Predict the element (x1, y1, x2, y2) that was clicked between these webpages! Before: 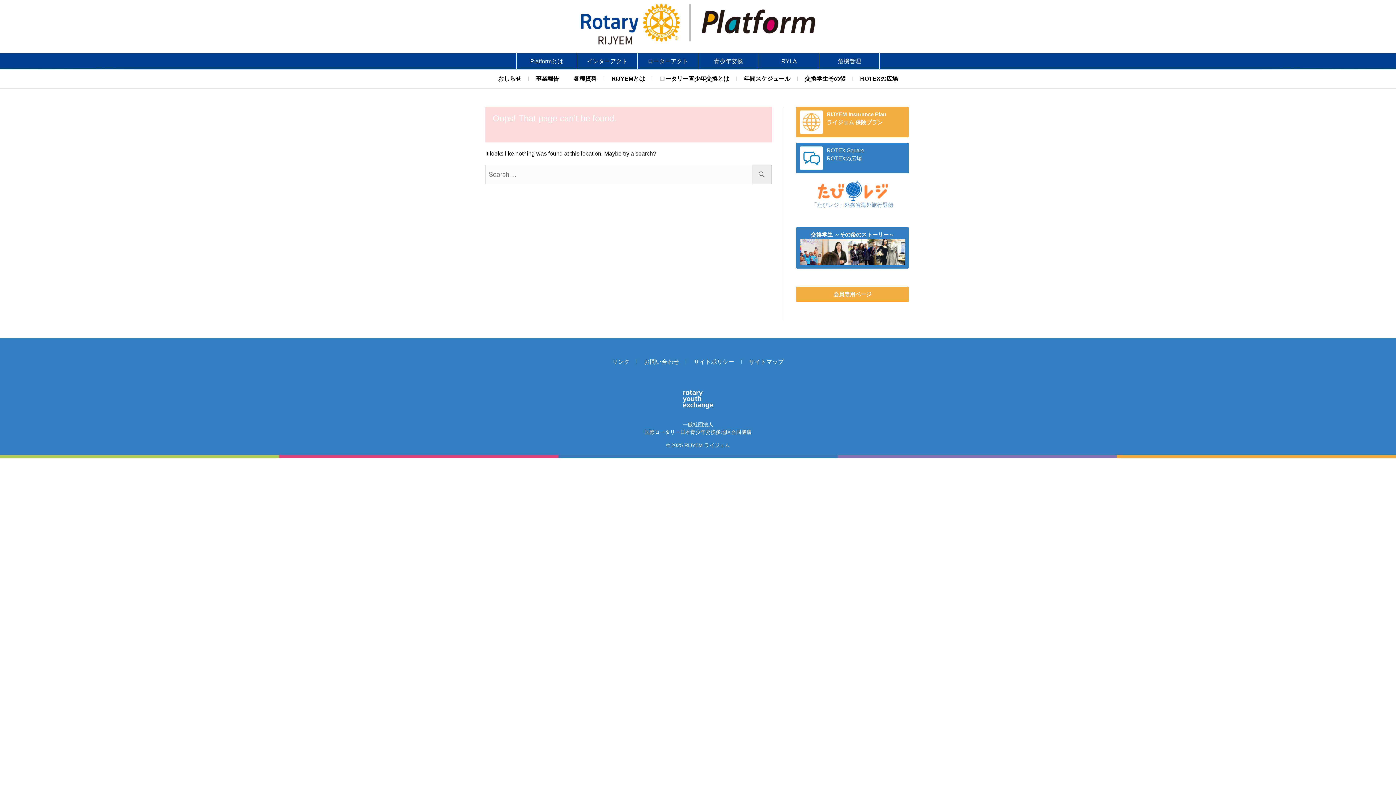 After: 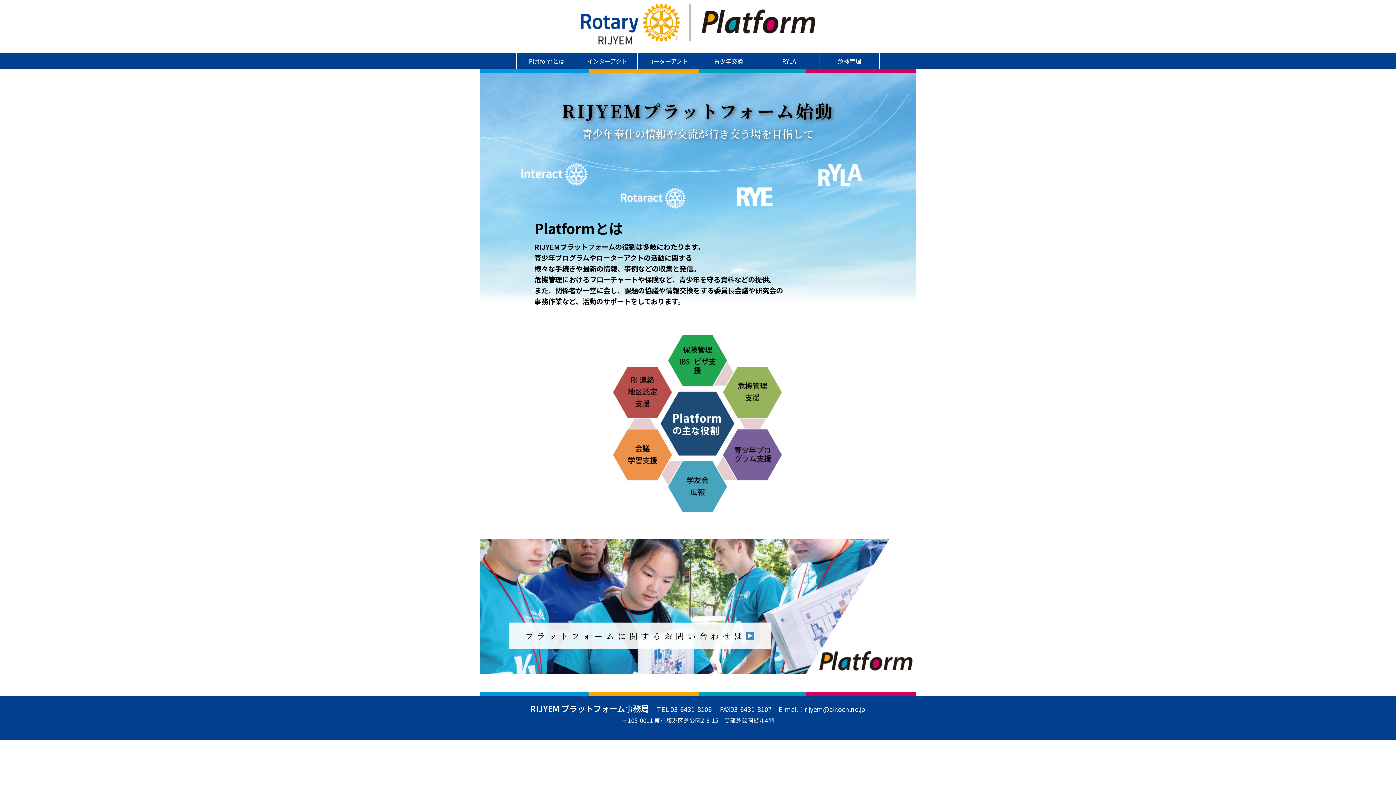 Action: bbox: (516, 52, 576, 69) label: Platformとは